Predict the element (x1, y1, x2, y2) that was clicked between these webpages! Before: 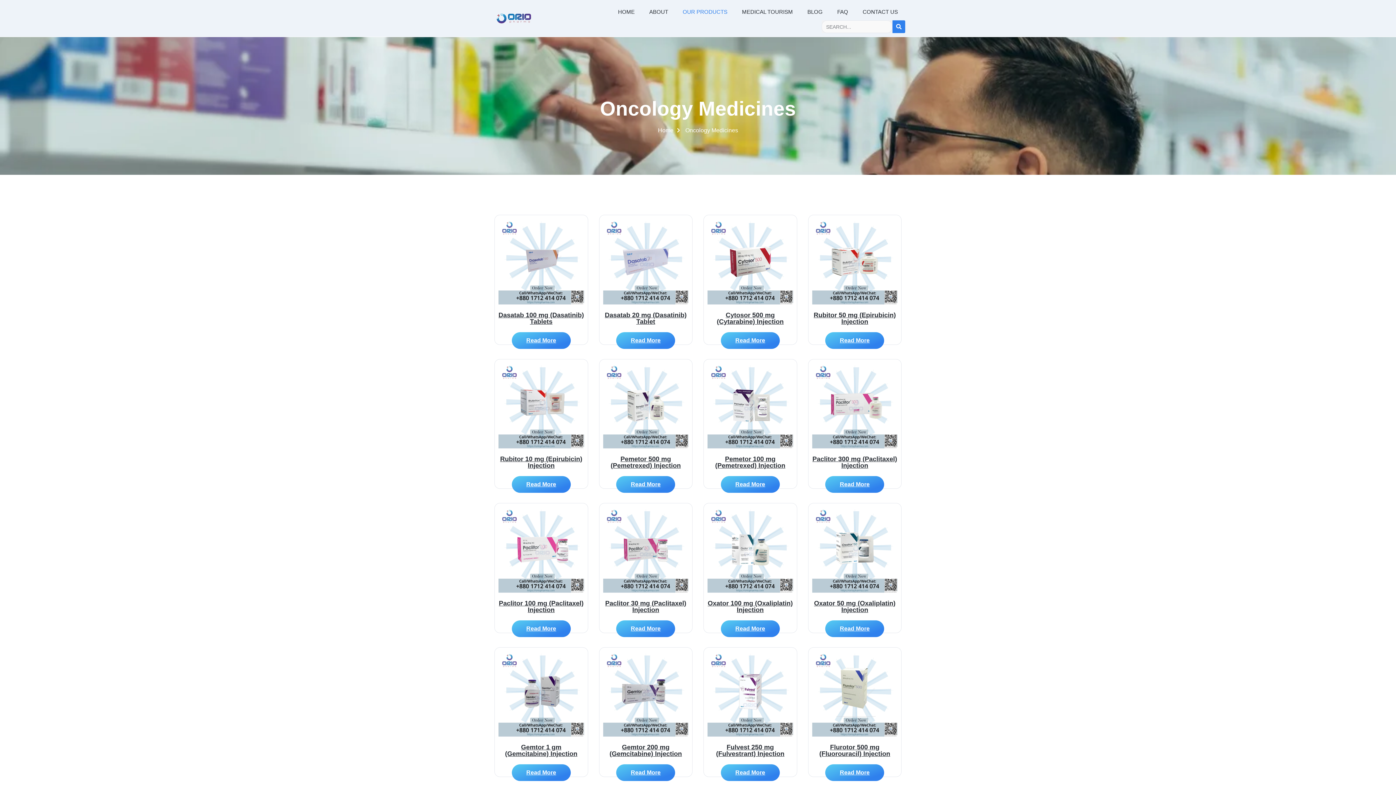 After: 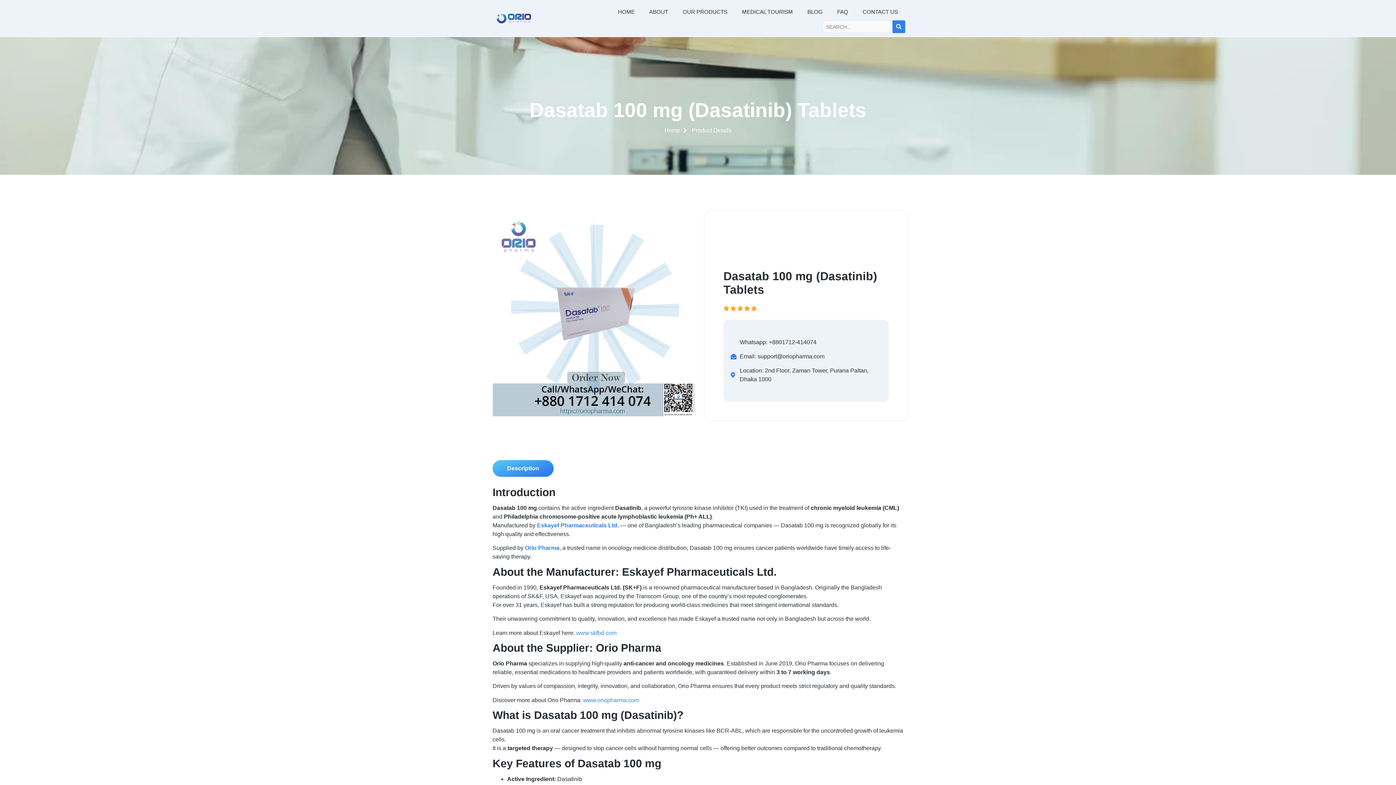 Action: label: Read More bbox: (511, 332, 570, 348)